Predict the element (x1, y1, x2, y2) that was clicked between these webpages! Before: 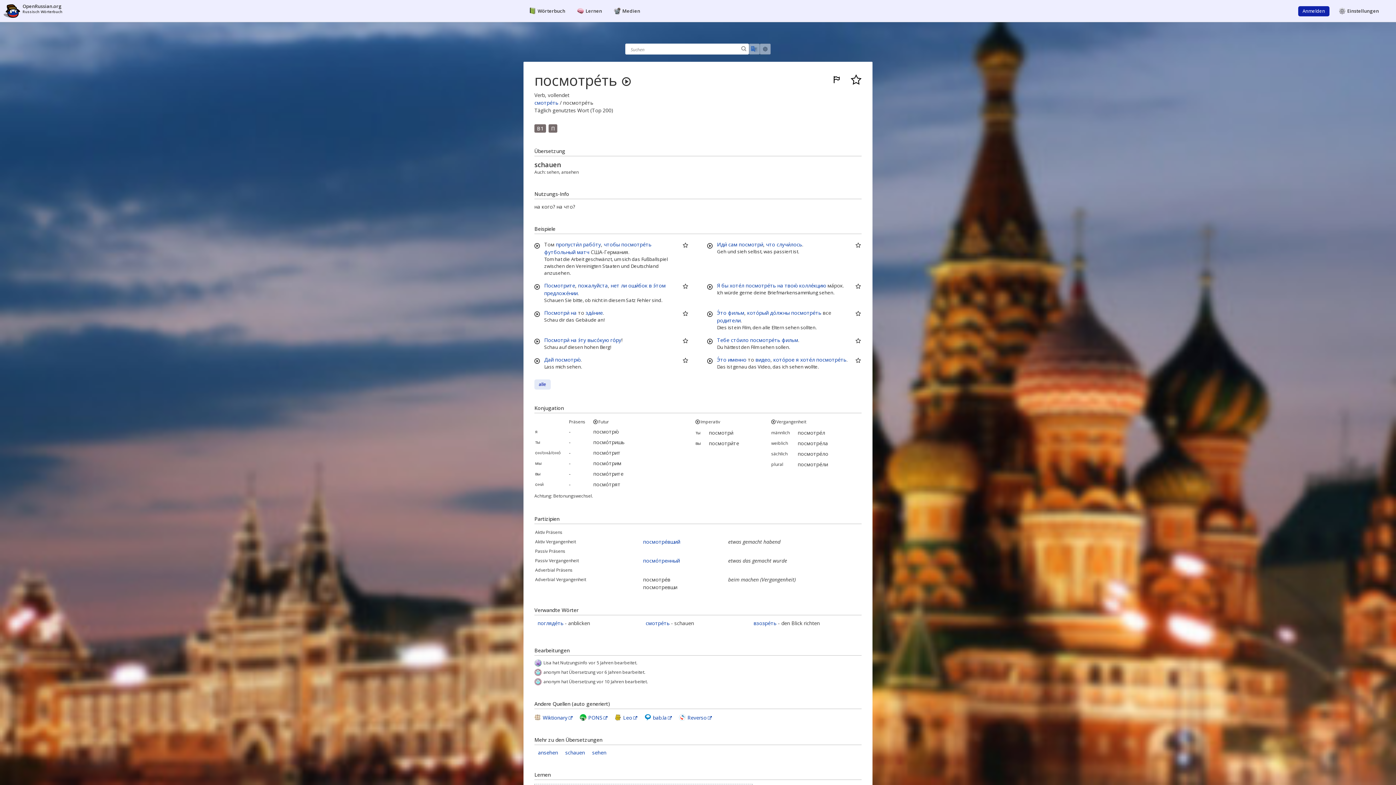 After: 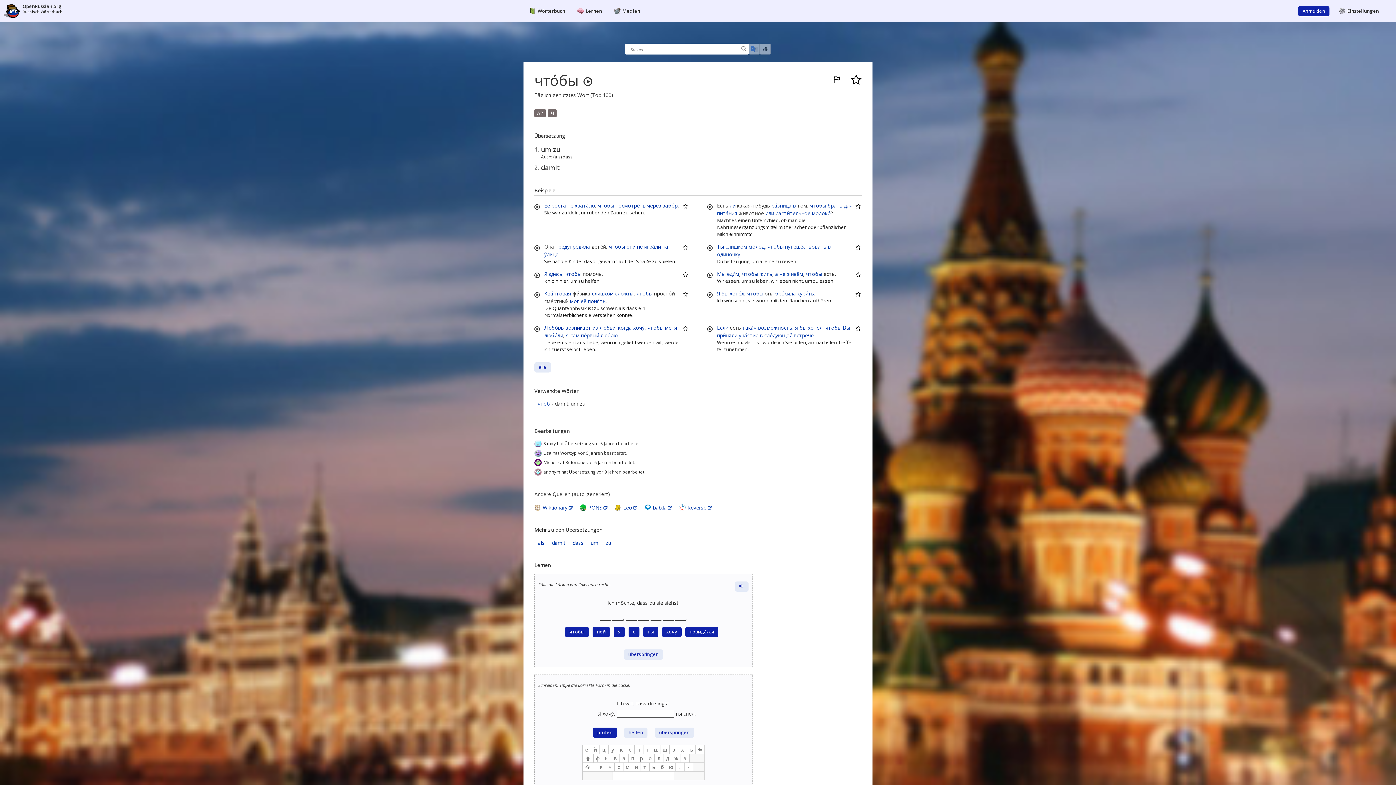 Action: bbox: (604, 240, 620, 247) label: чтобы